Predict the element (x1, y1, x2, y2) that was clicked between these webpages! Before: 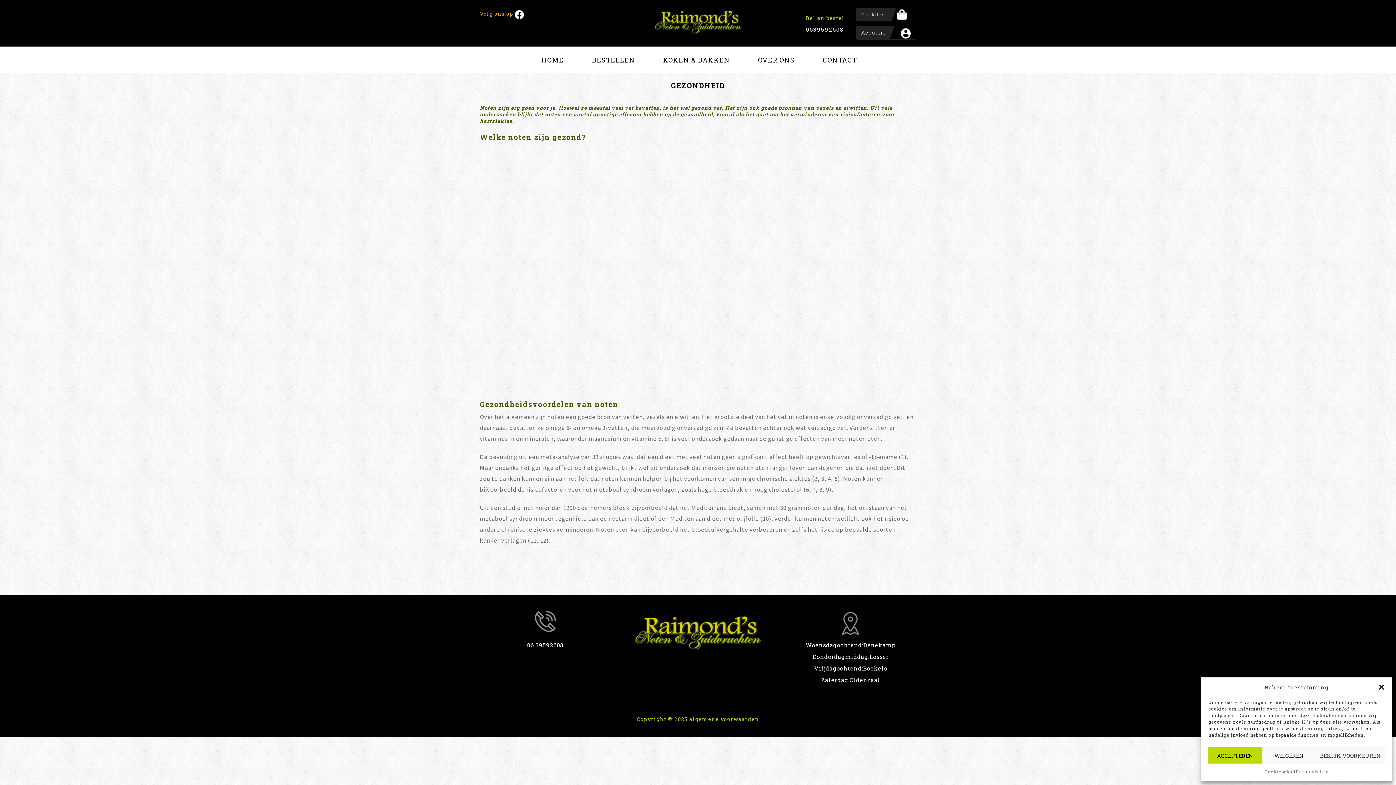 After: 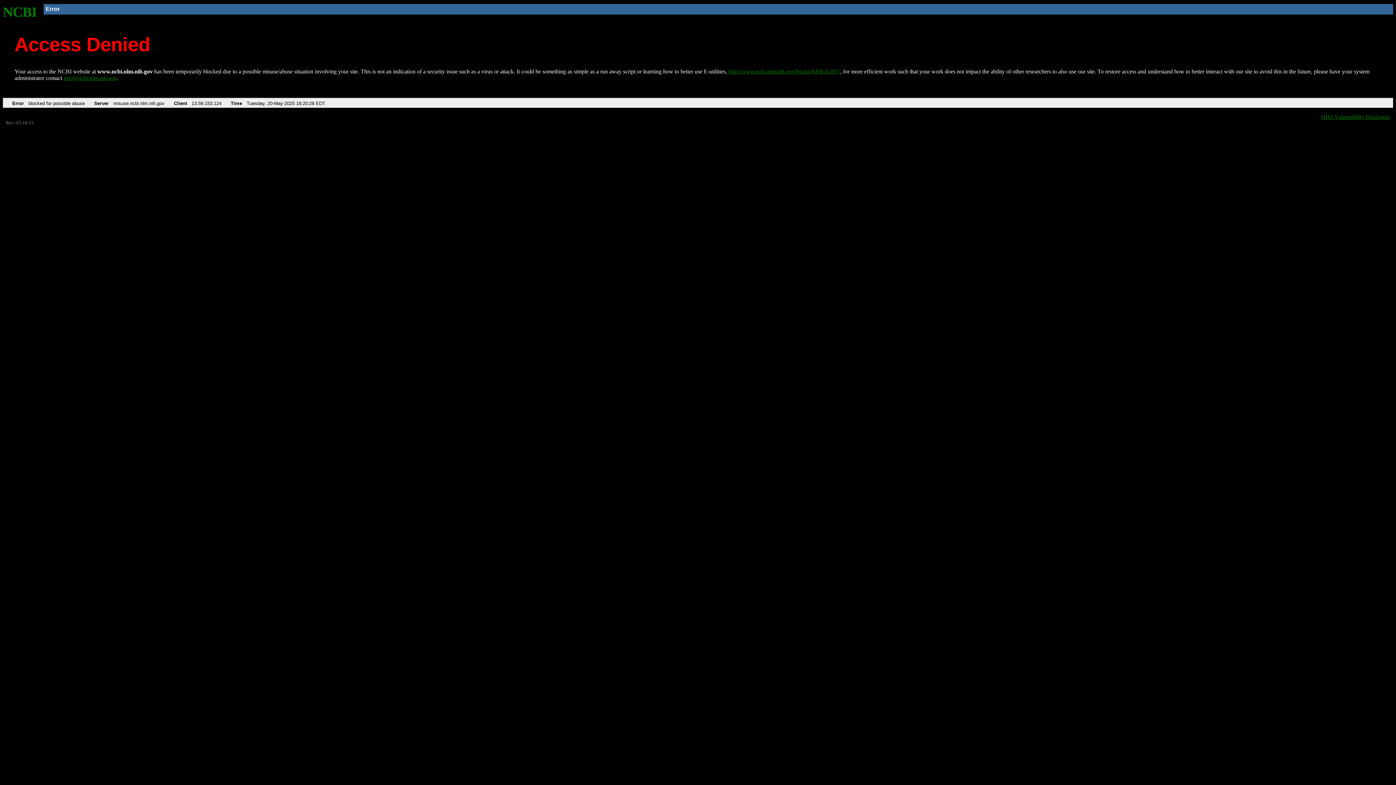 Action: label: 1 bbox: (901, 453, 904, 461)